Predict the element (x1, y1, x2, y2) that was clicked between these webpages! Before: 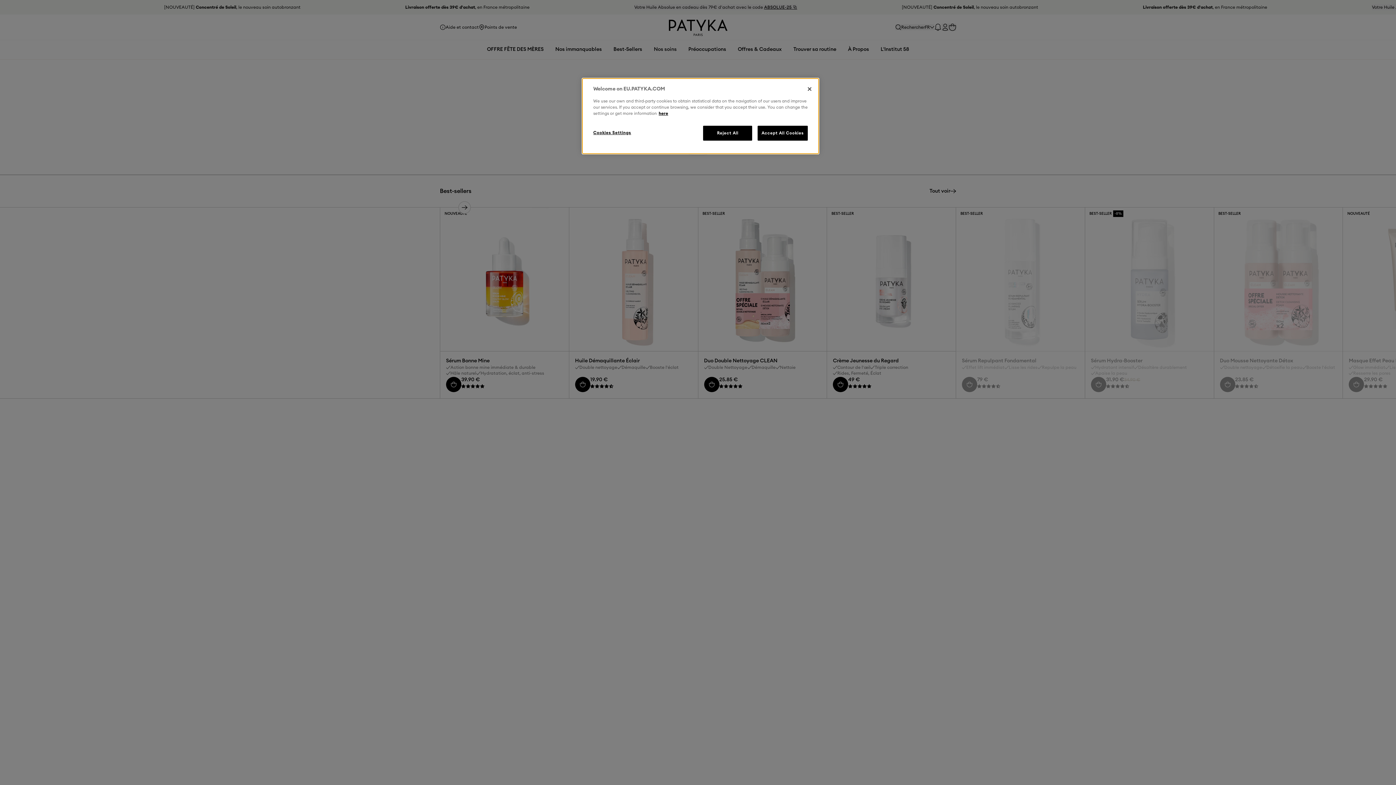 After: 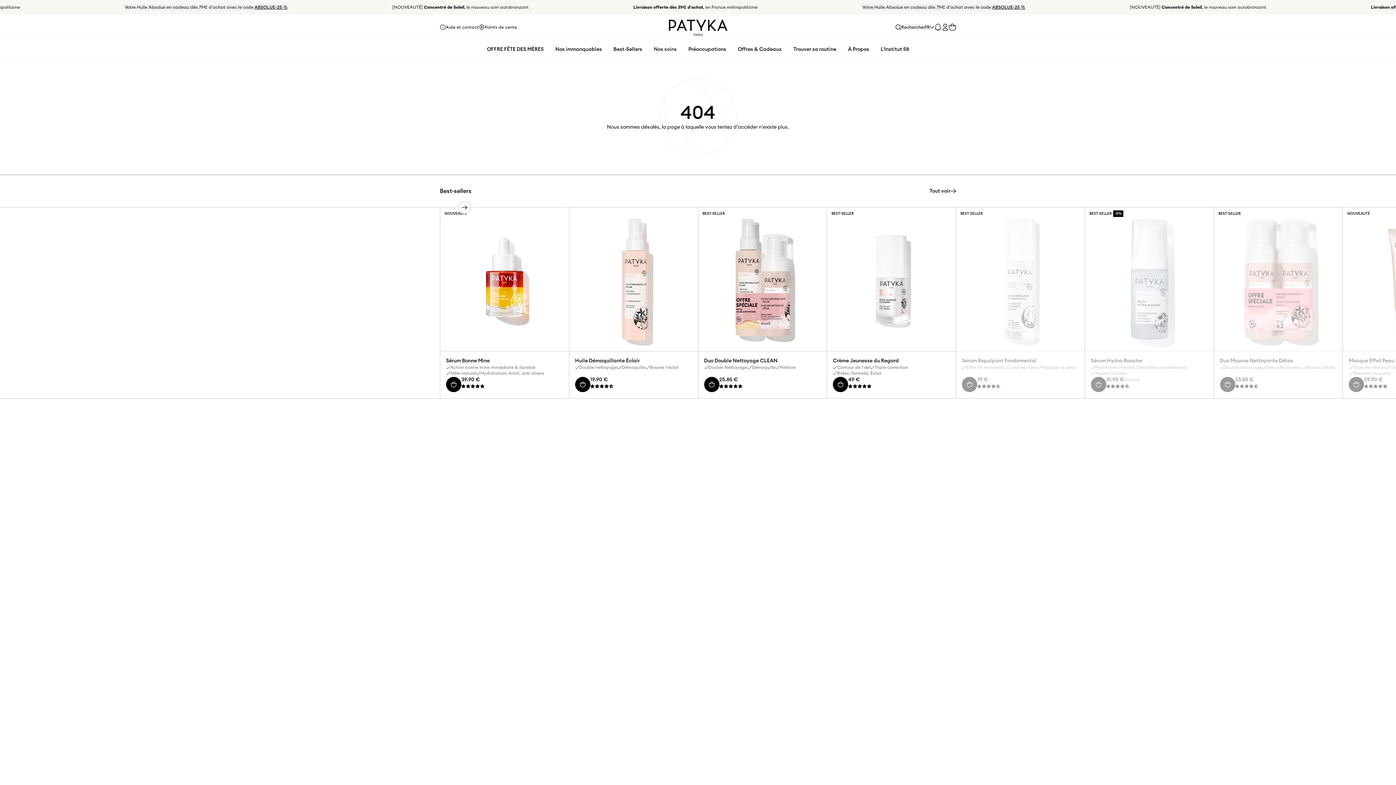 Action: bbox: (757, 125, 808, 140) label: Accept All Cookies